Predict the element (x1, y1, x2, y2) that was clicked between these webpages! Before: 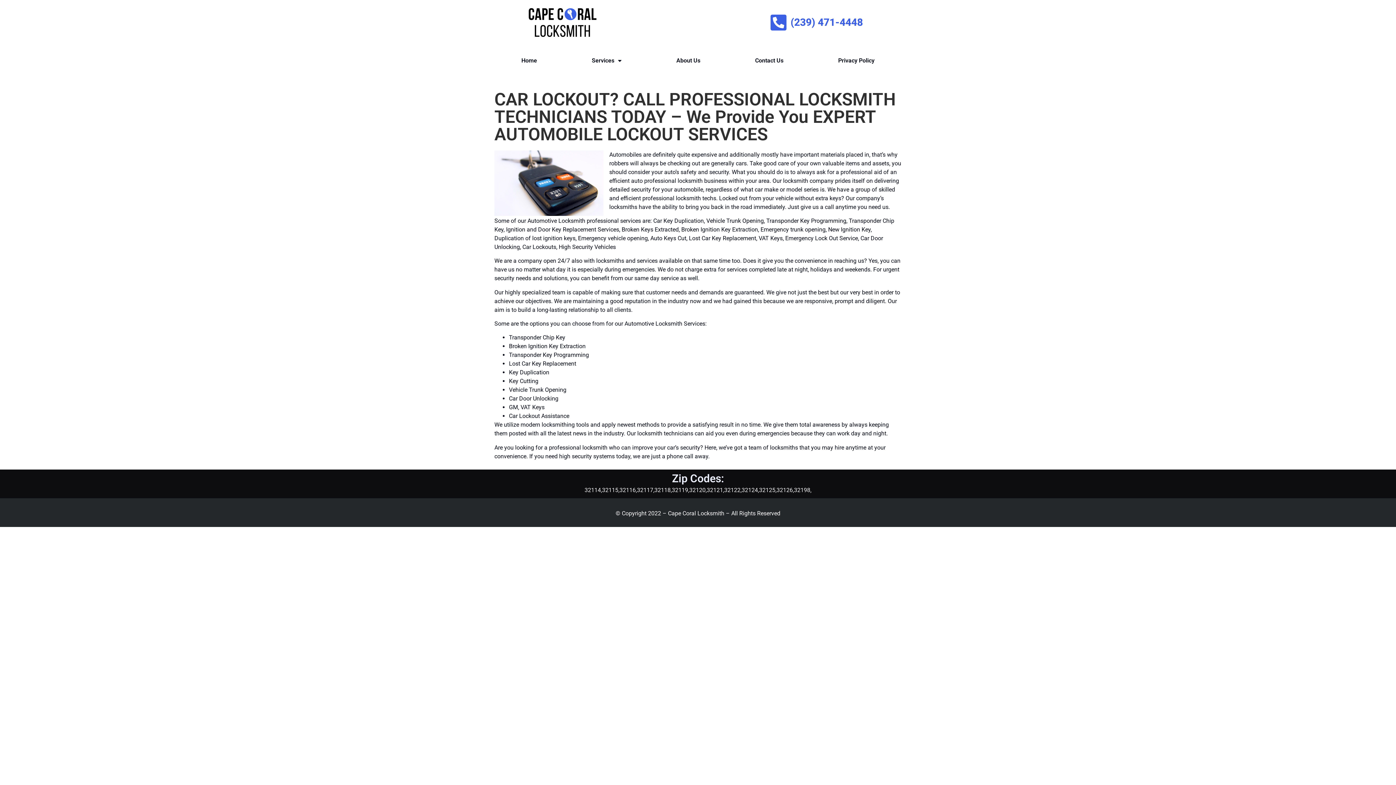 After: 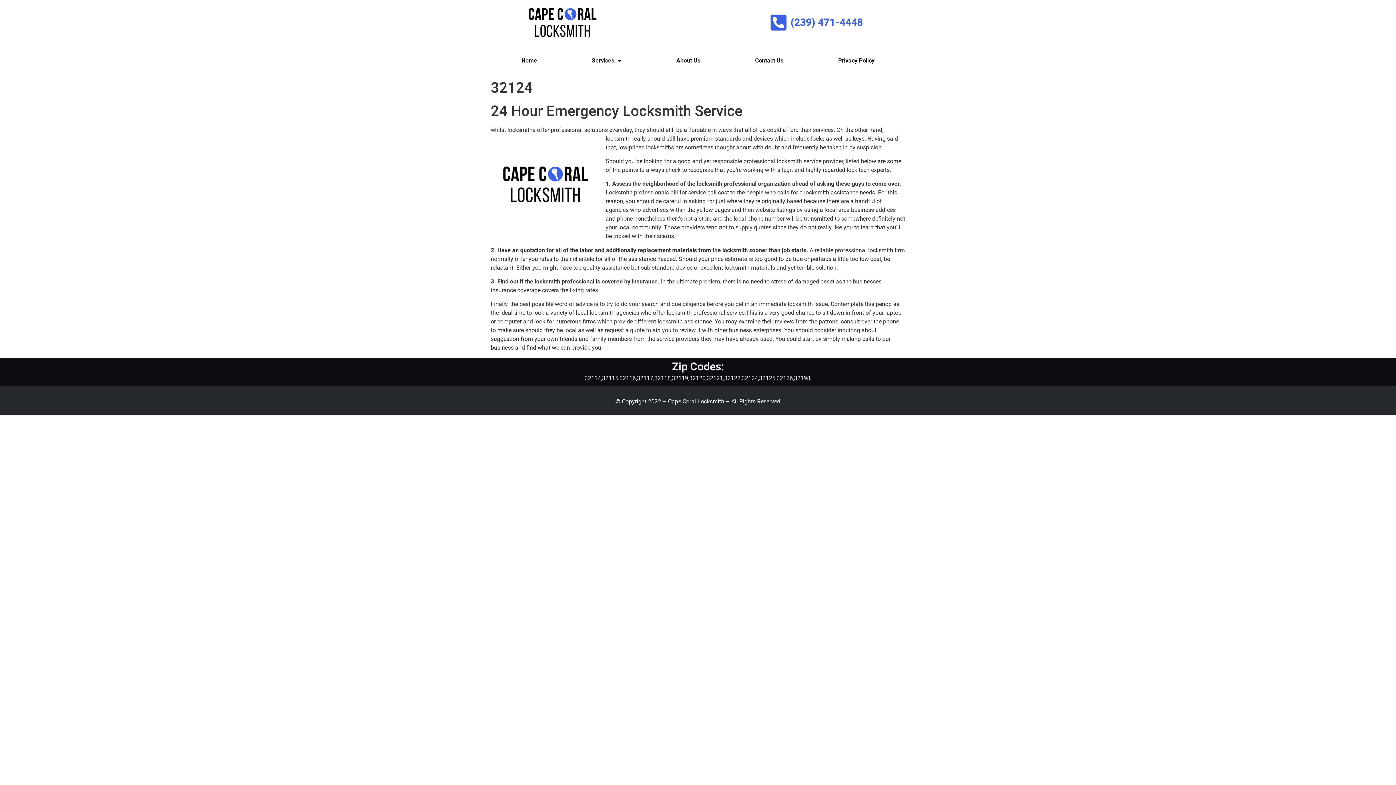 Action: bbox: (741, 487, 759, 493) label: 32124,